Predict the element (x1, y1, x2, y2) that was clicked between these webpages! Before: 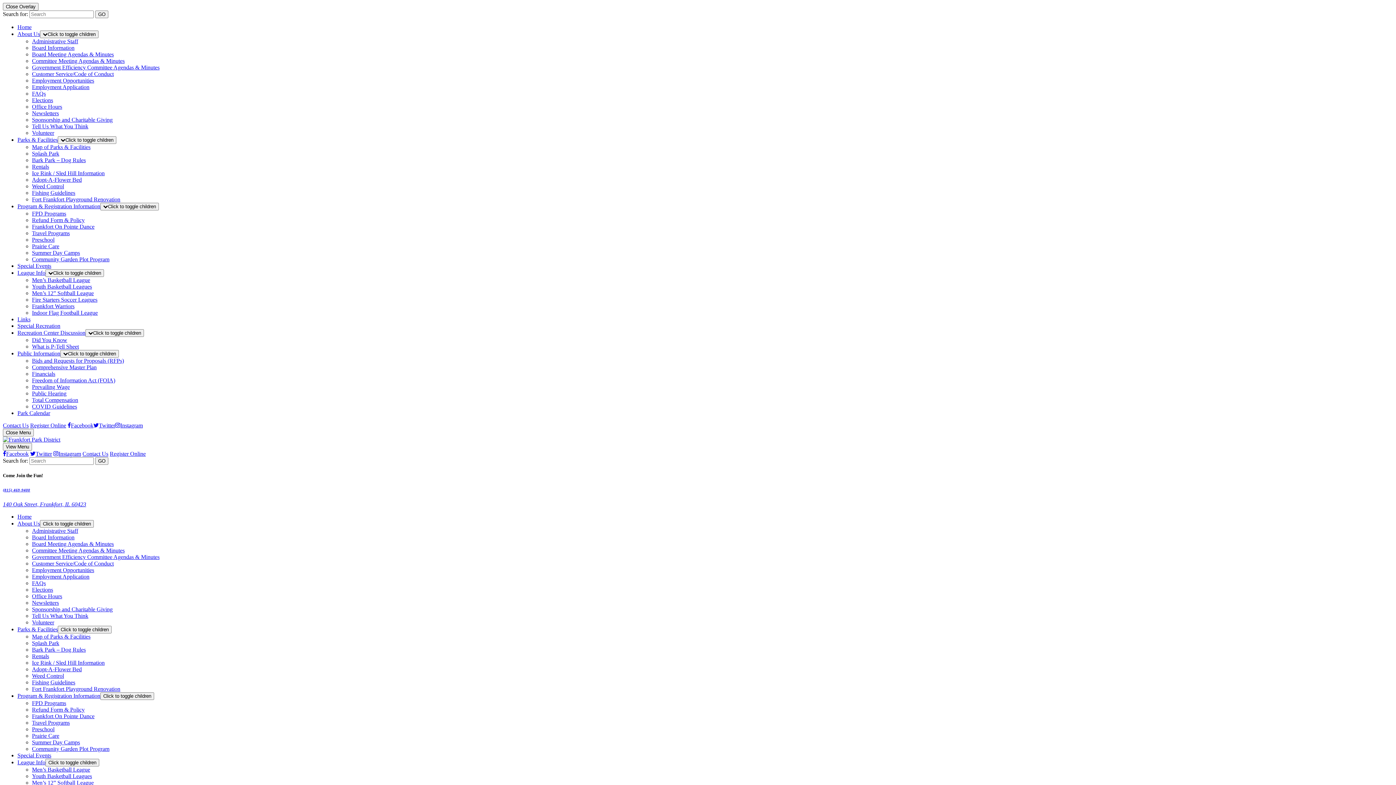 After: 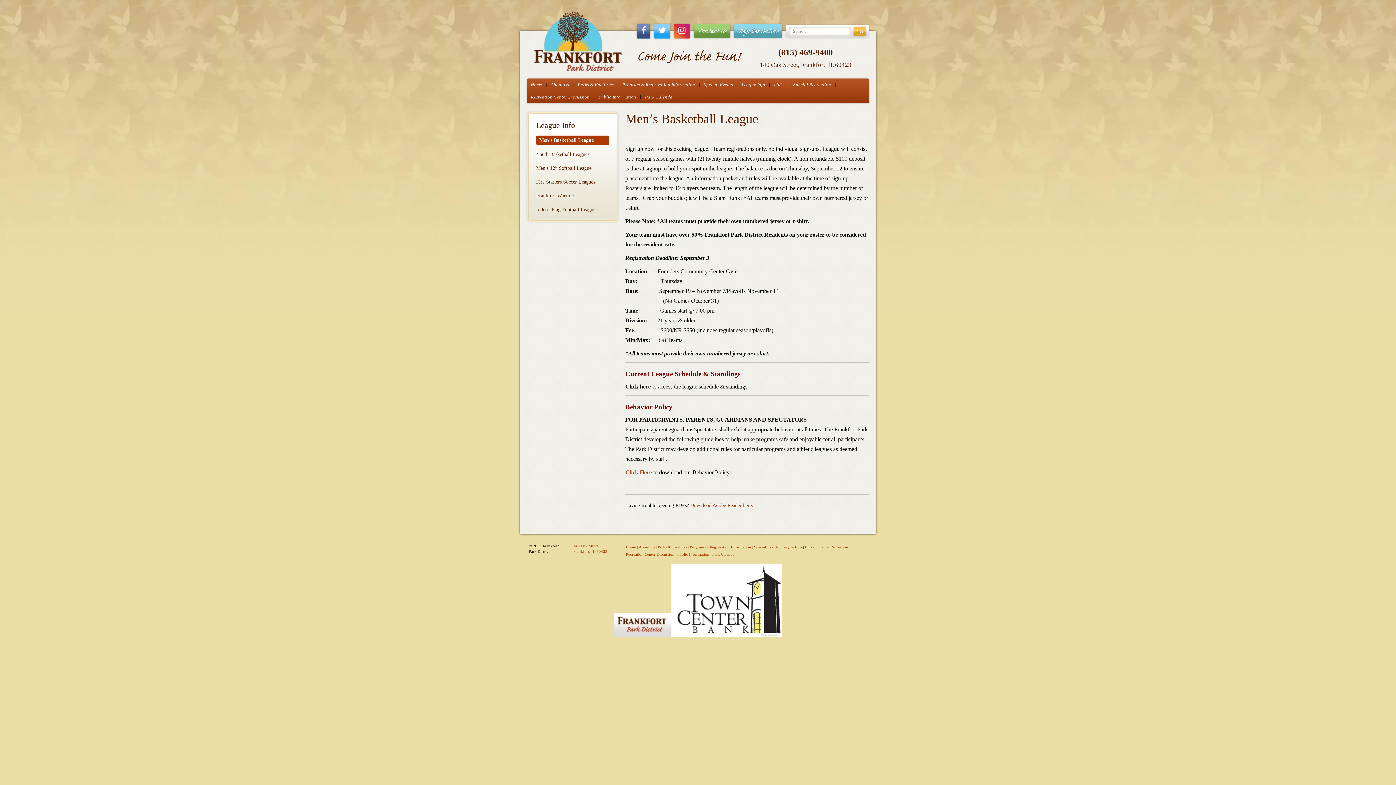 Action: label: Men’s Basketball League bbox: (32, 766, 90, 773)